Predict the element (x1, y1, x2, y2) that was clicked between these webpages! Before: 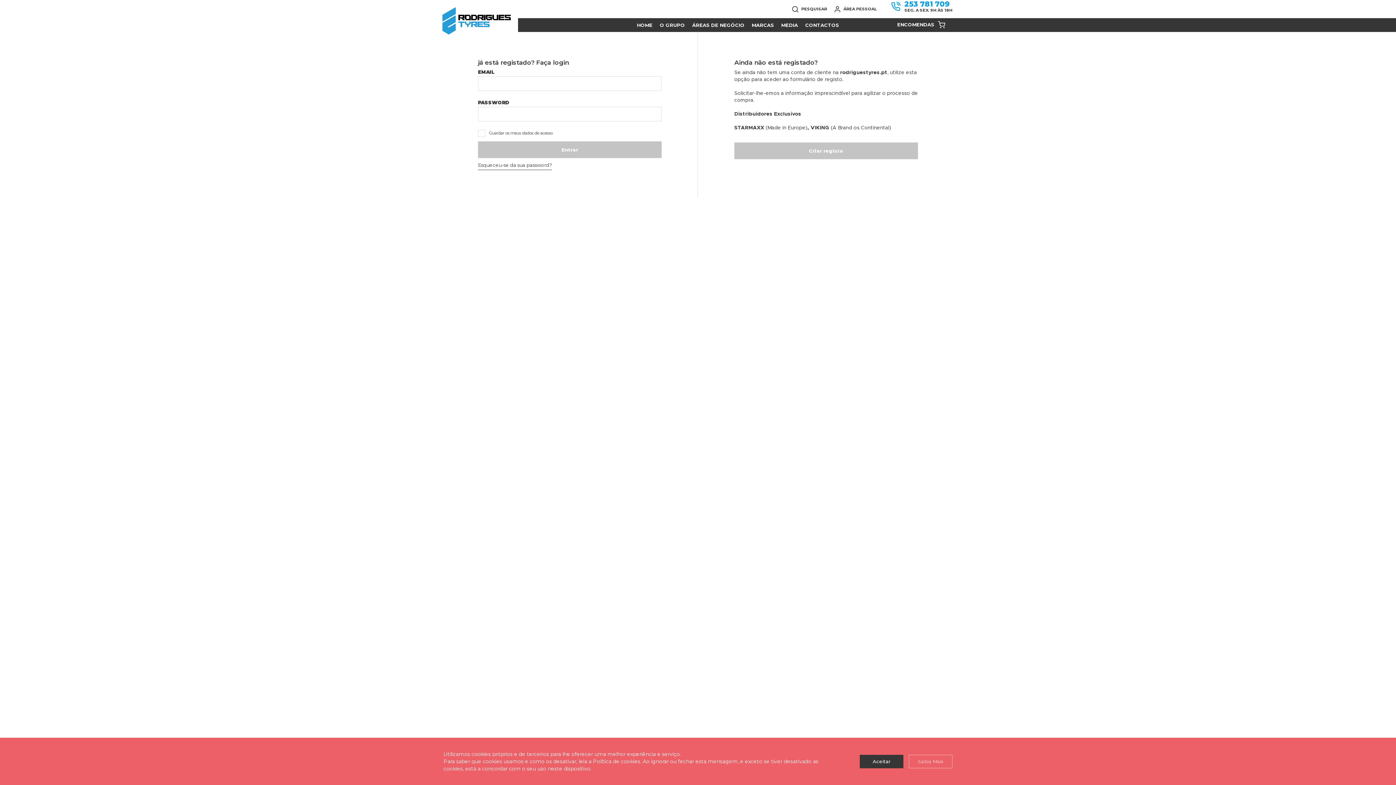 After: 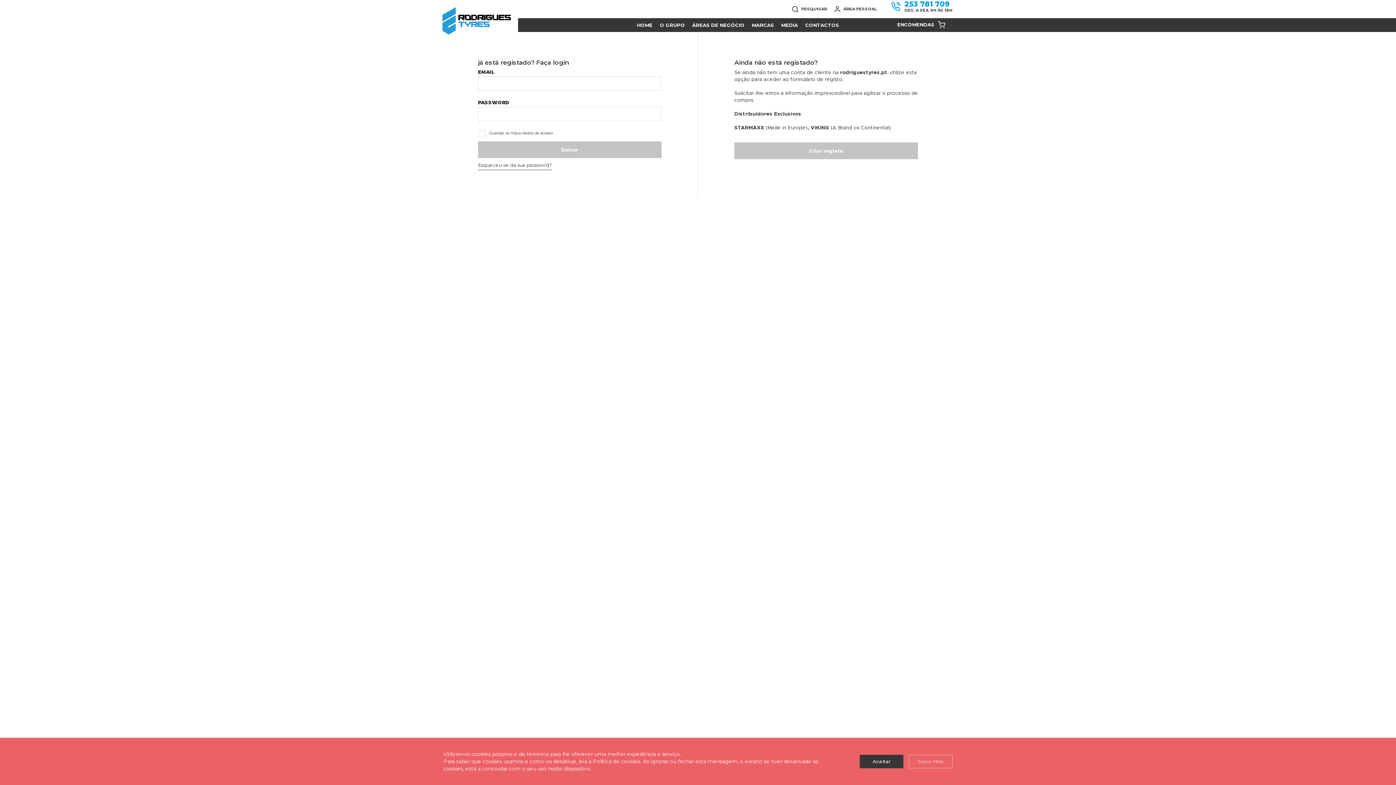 Action: bbox: (441, 0, 518, 41)